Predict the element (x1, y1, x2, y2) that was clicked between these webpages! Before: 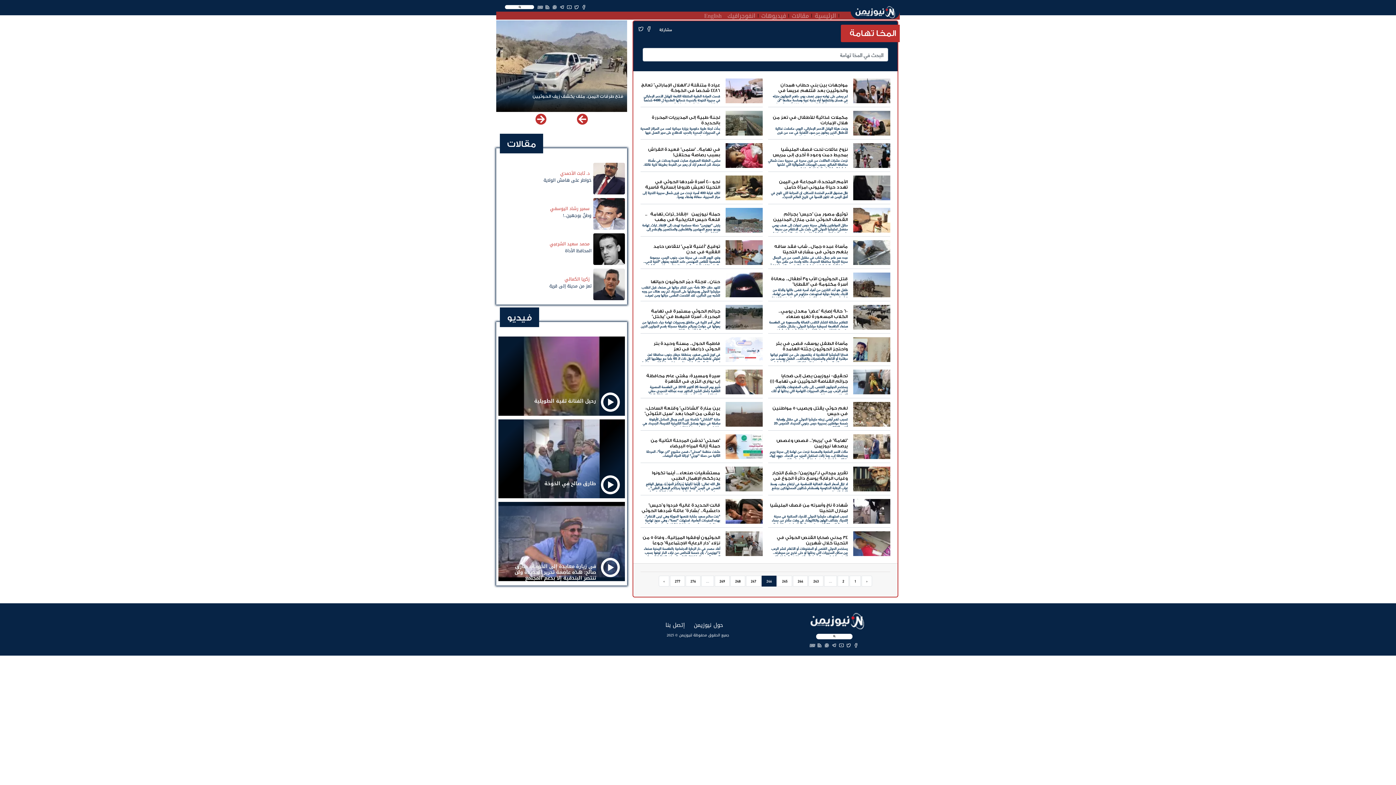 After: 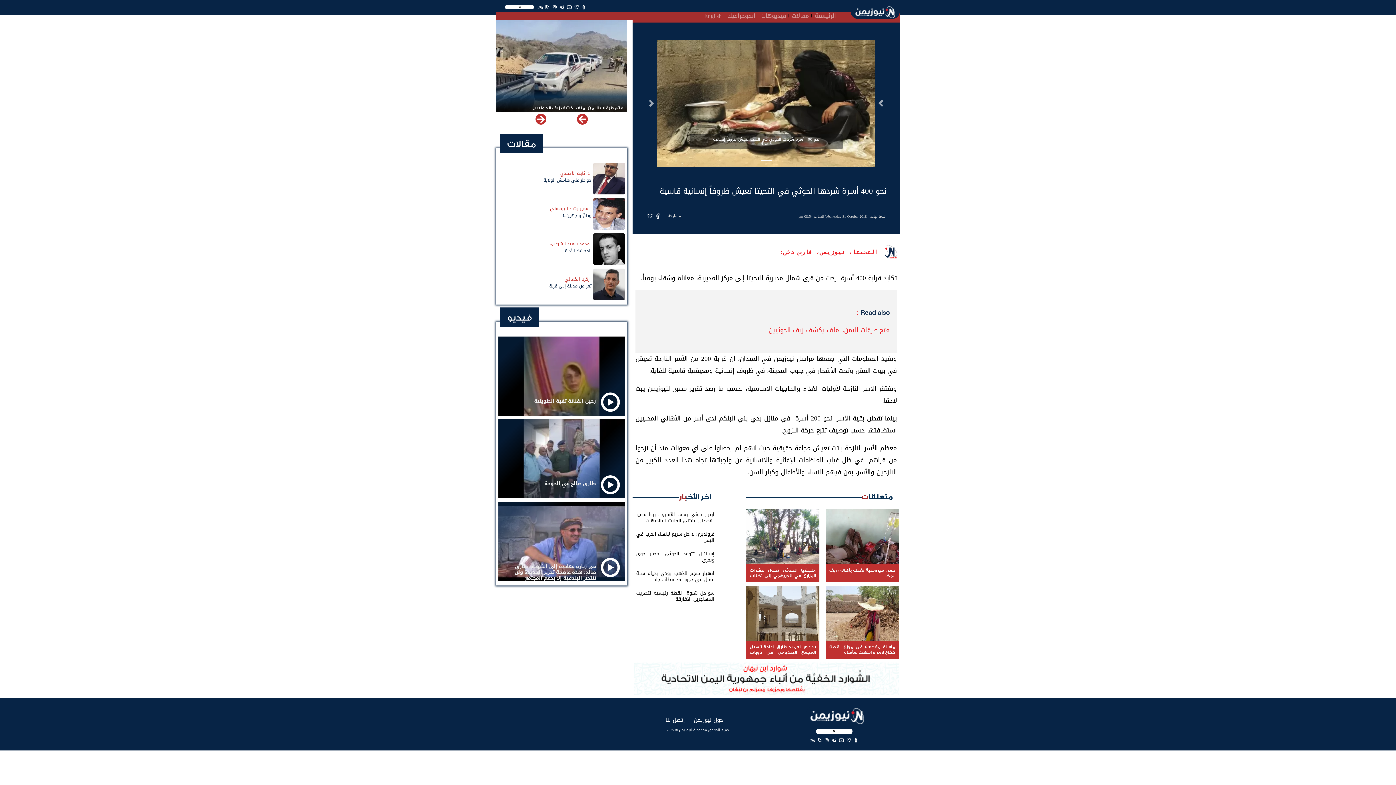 Action: bbox: (725, 175, 762, 200)